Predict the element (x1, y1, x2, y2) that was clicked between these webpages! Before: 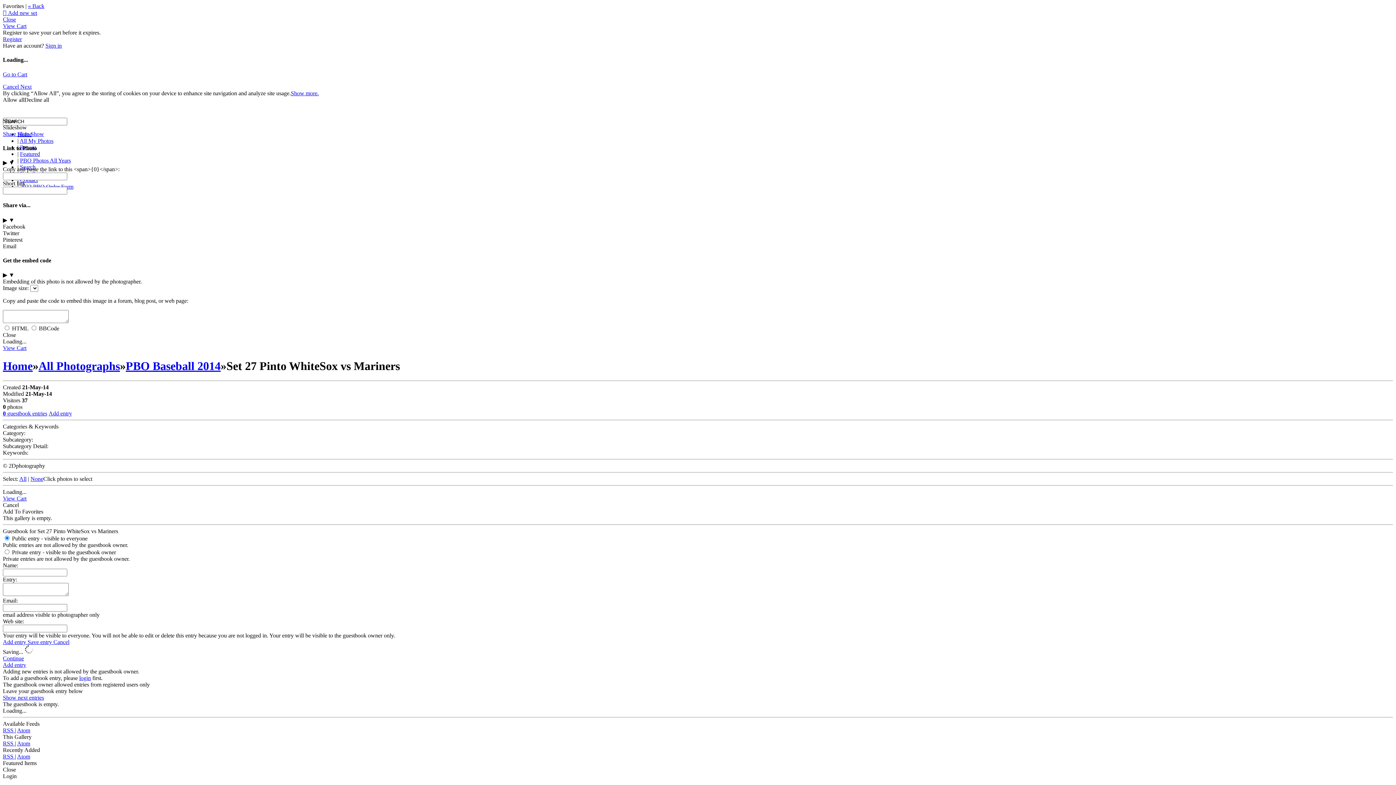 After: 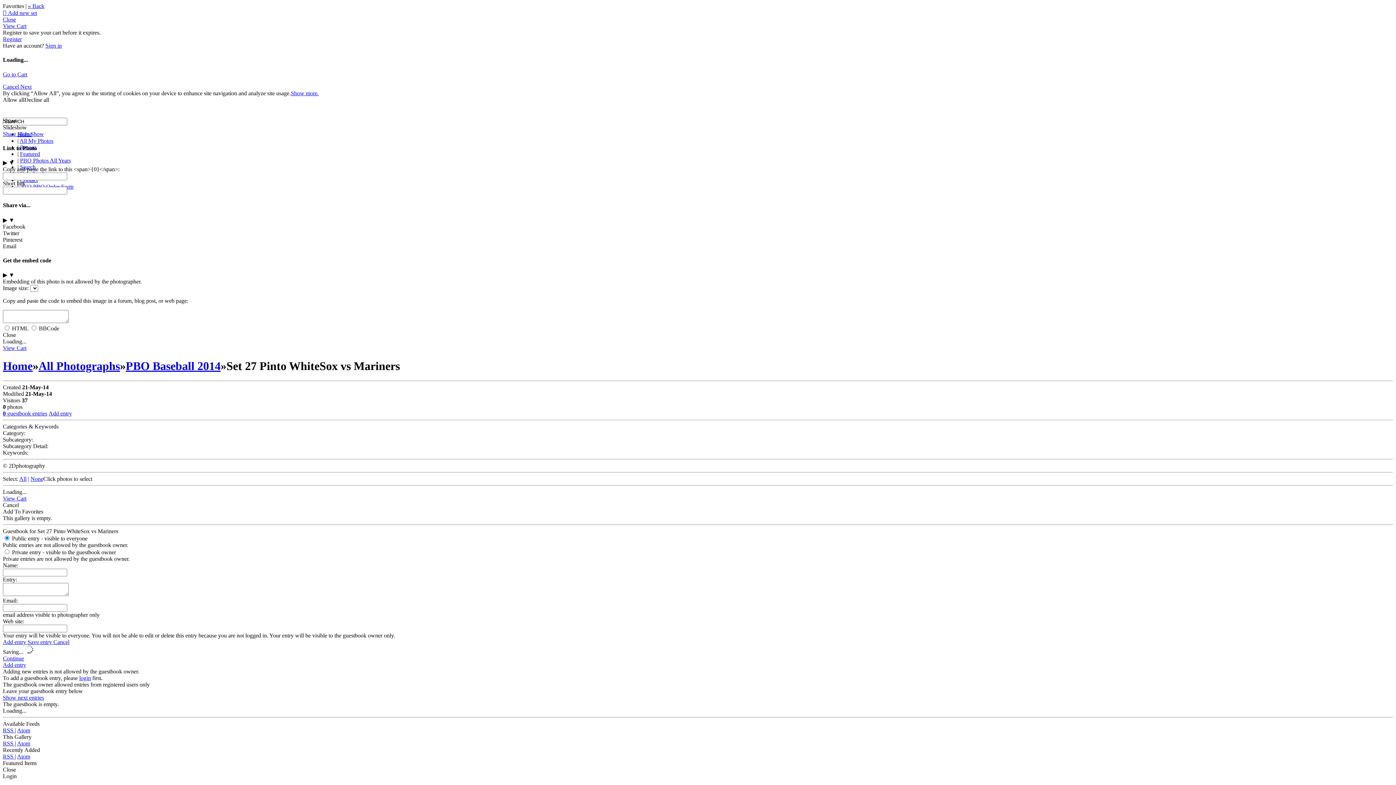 Action: label: All bbox: (19, 476, 26, 482)